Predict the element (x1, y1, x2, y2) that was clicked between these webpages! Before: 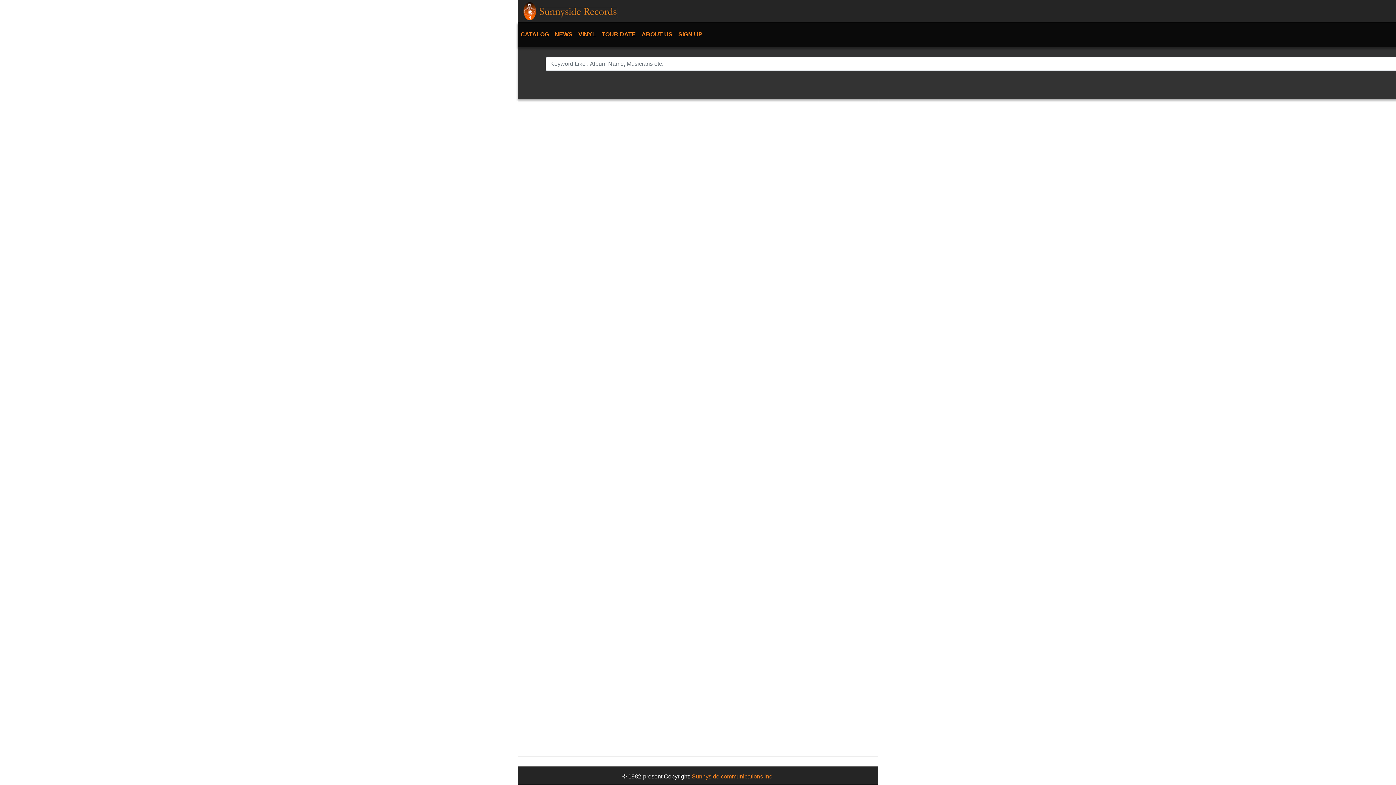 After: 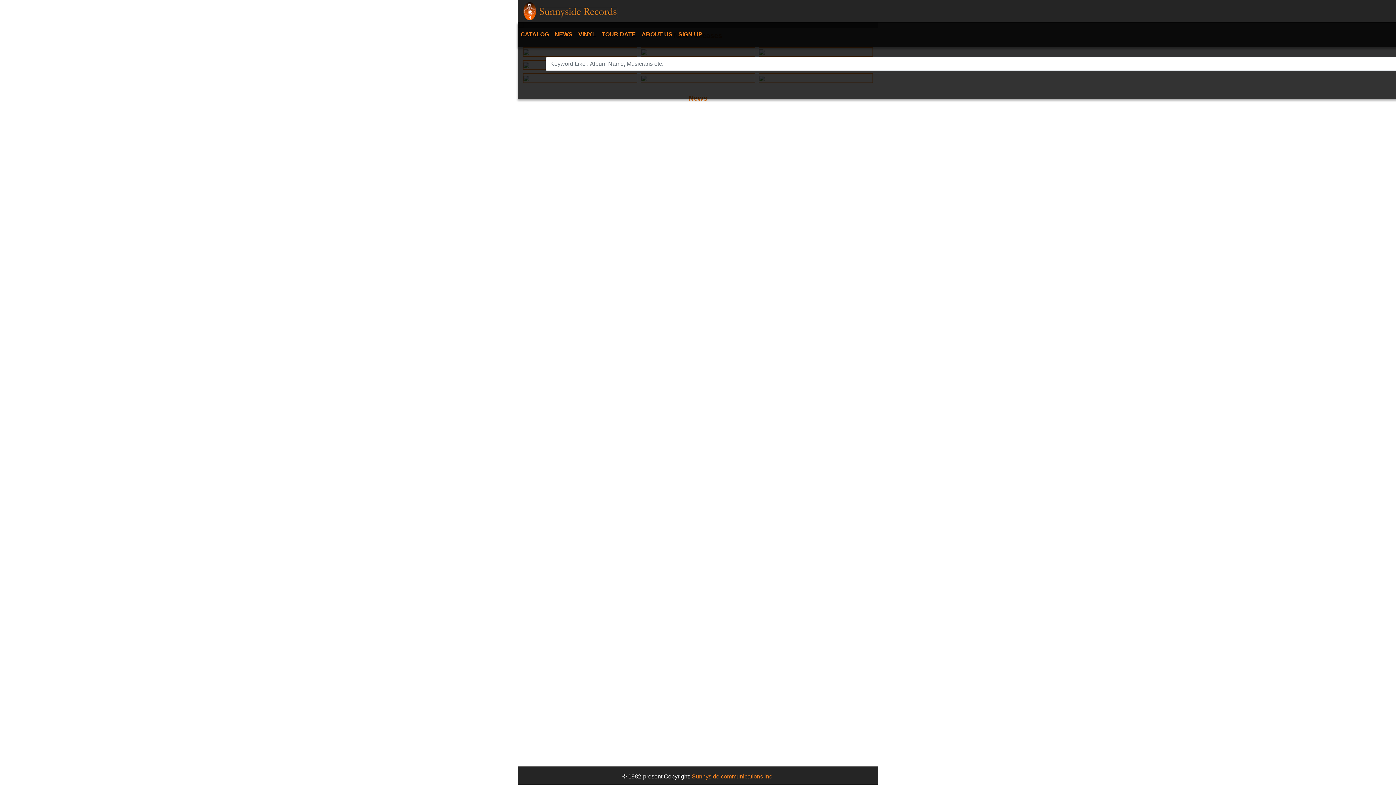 Action: bbox: (523, 0, 617, 22)